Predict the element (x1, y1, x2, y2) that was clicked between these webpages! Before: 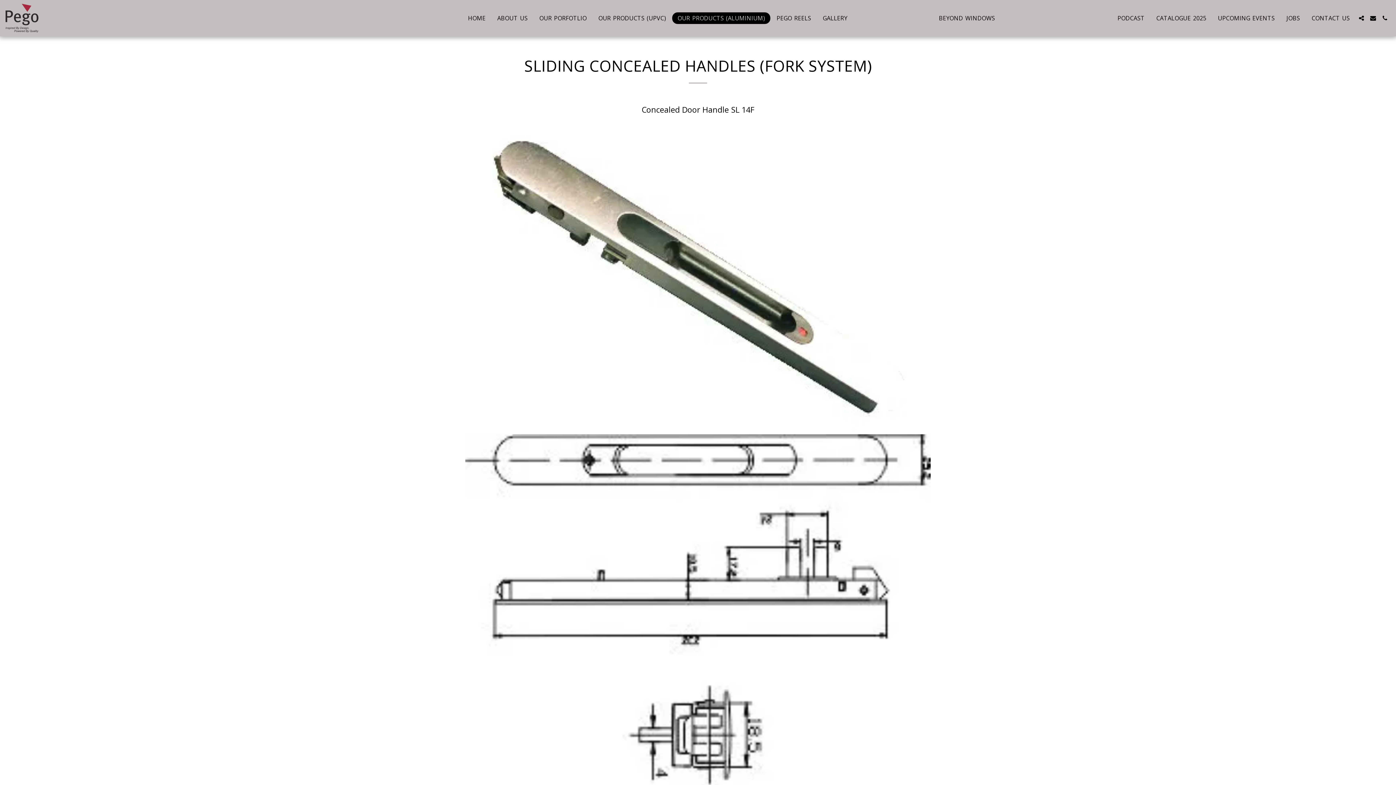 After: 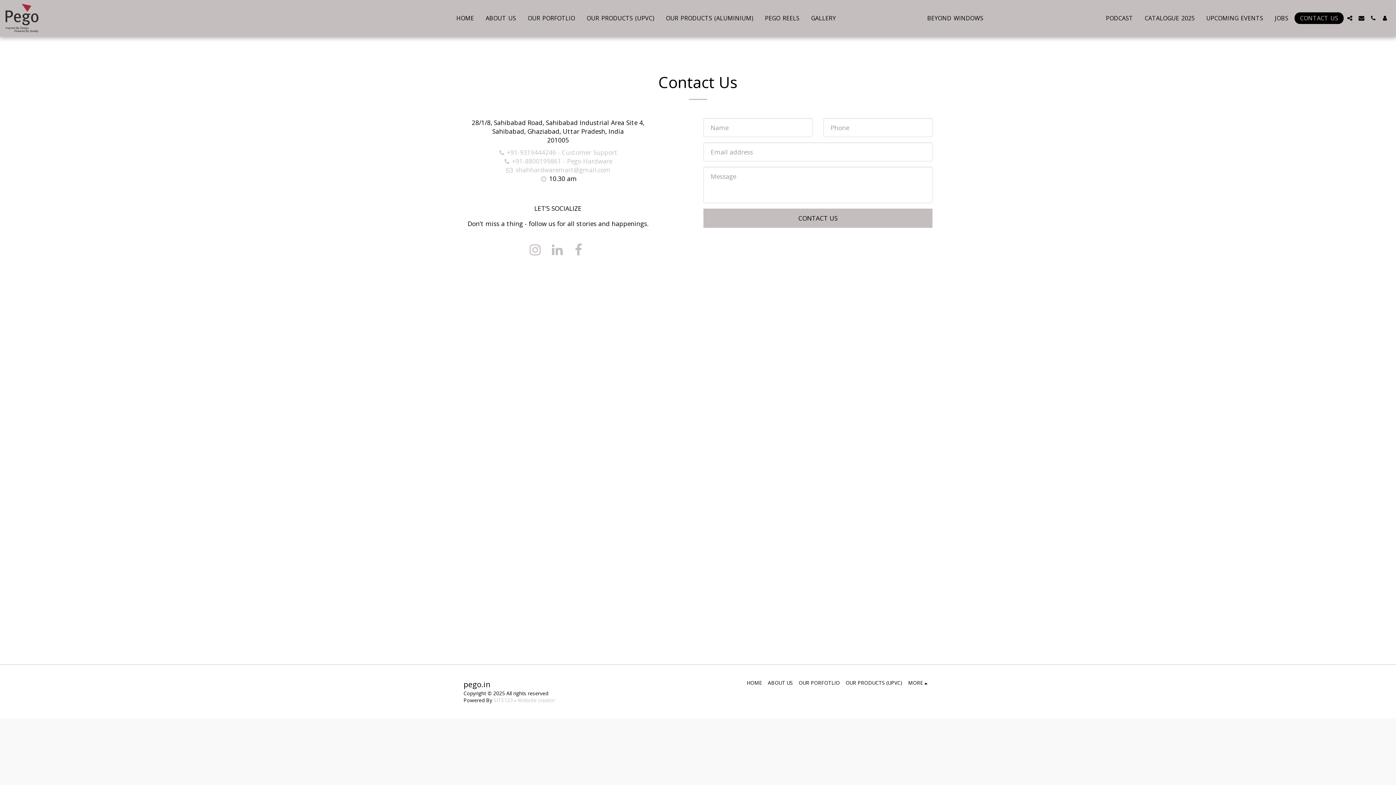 Action: bbox: (1306, 12, 1355, 23) label: CONTACT US